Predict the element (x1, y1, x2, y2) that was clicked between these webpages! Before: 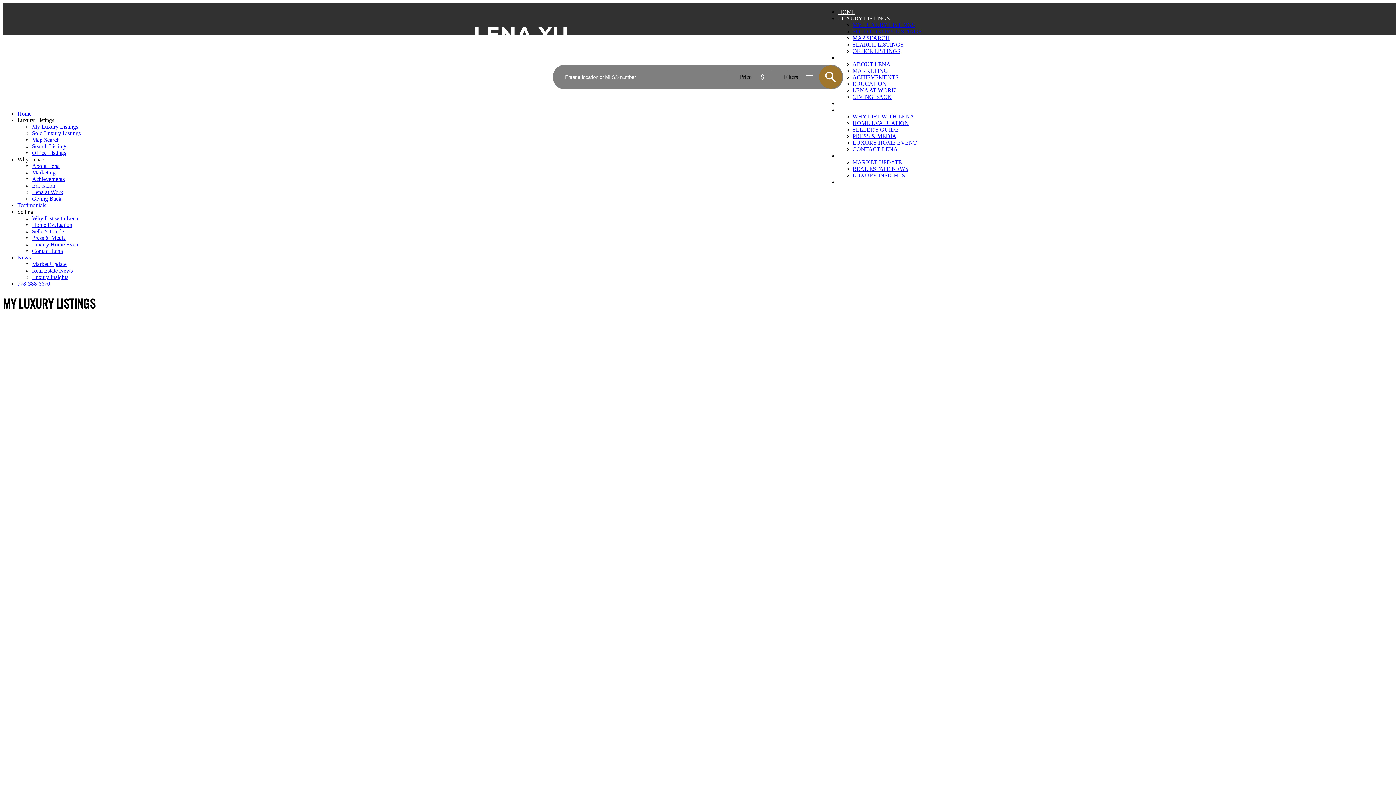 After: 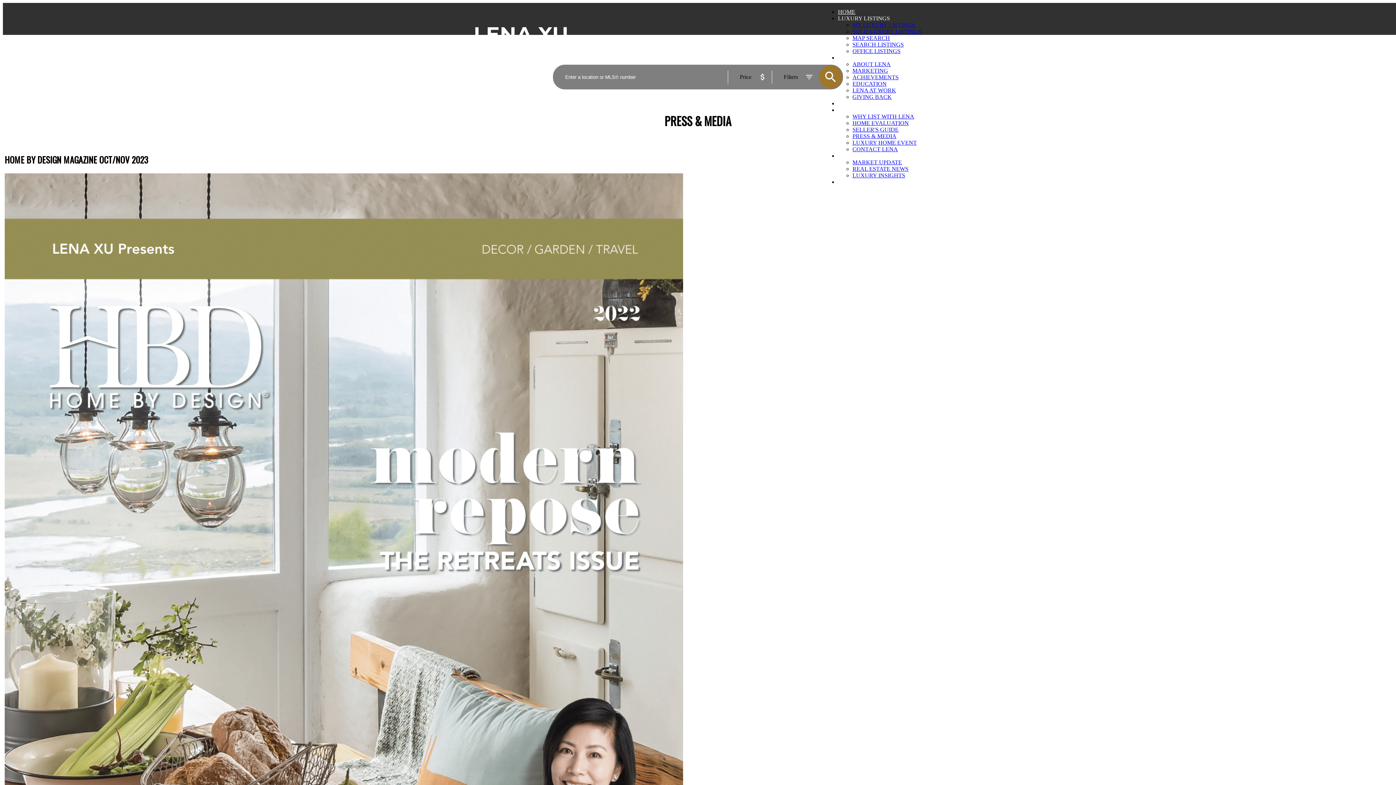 Action: label: Press & Media bbox: (32, 234, 65, 241)